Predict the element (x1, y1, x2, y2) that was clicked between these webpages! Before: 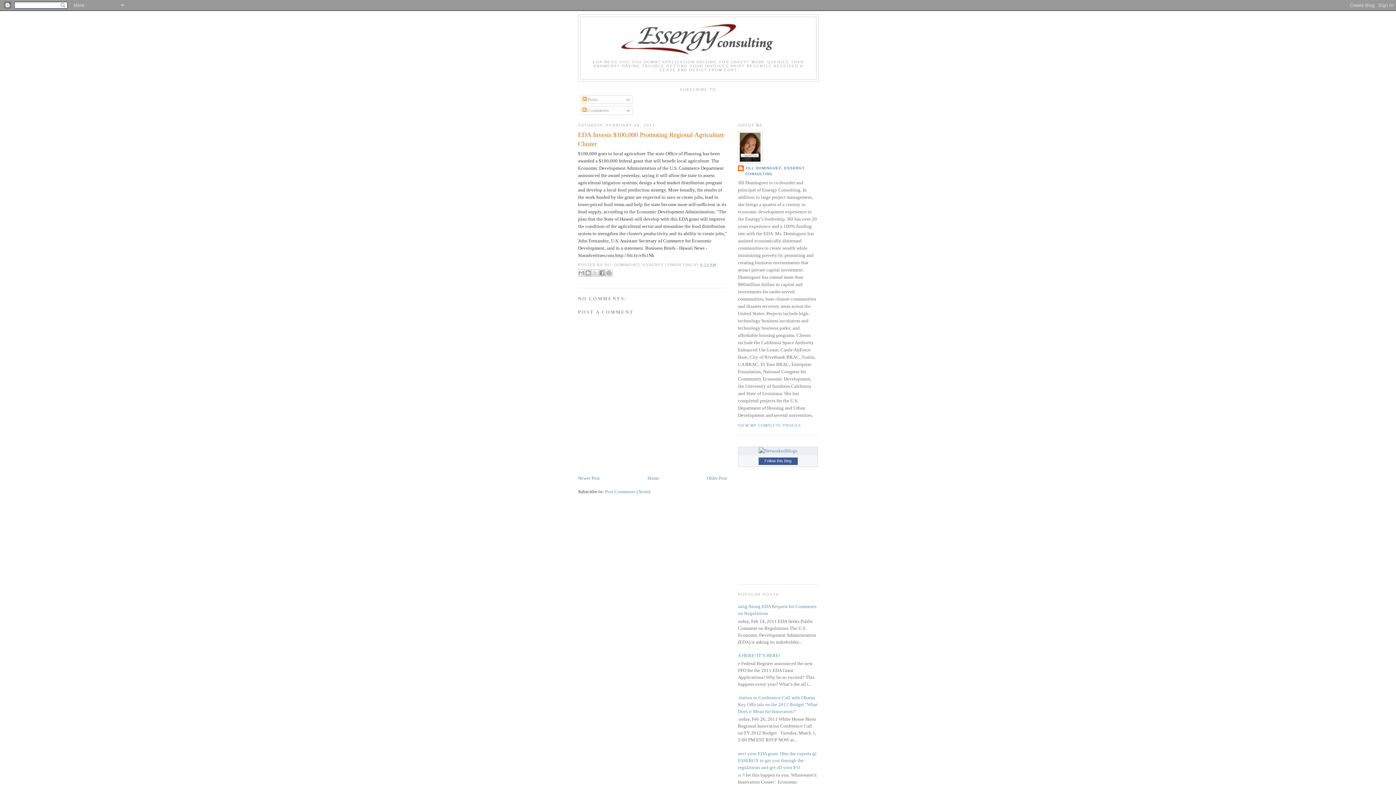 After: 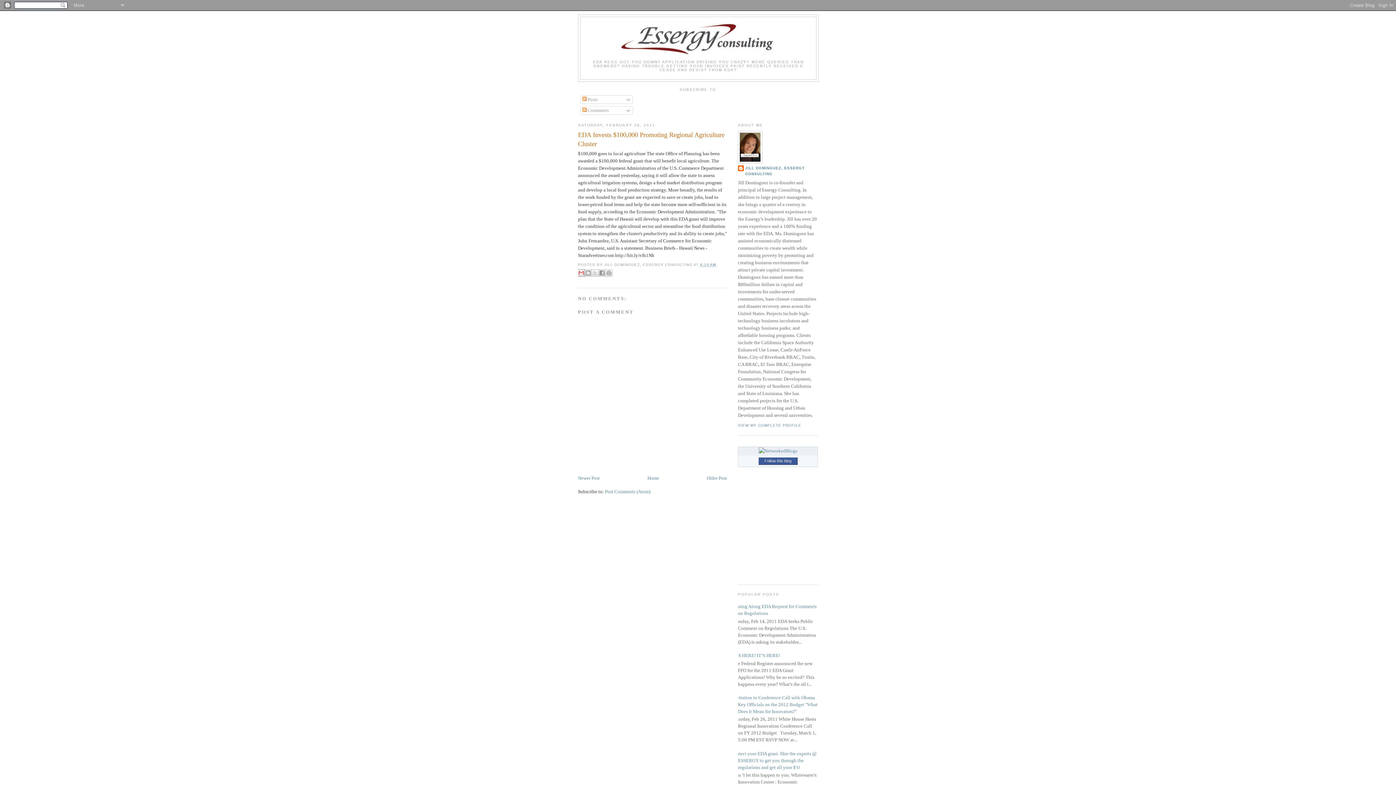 Action: bbox: (577, 269, 585, 276) label: EMAIL THIS